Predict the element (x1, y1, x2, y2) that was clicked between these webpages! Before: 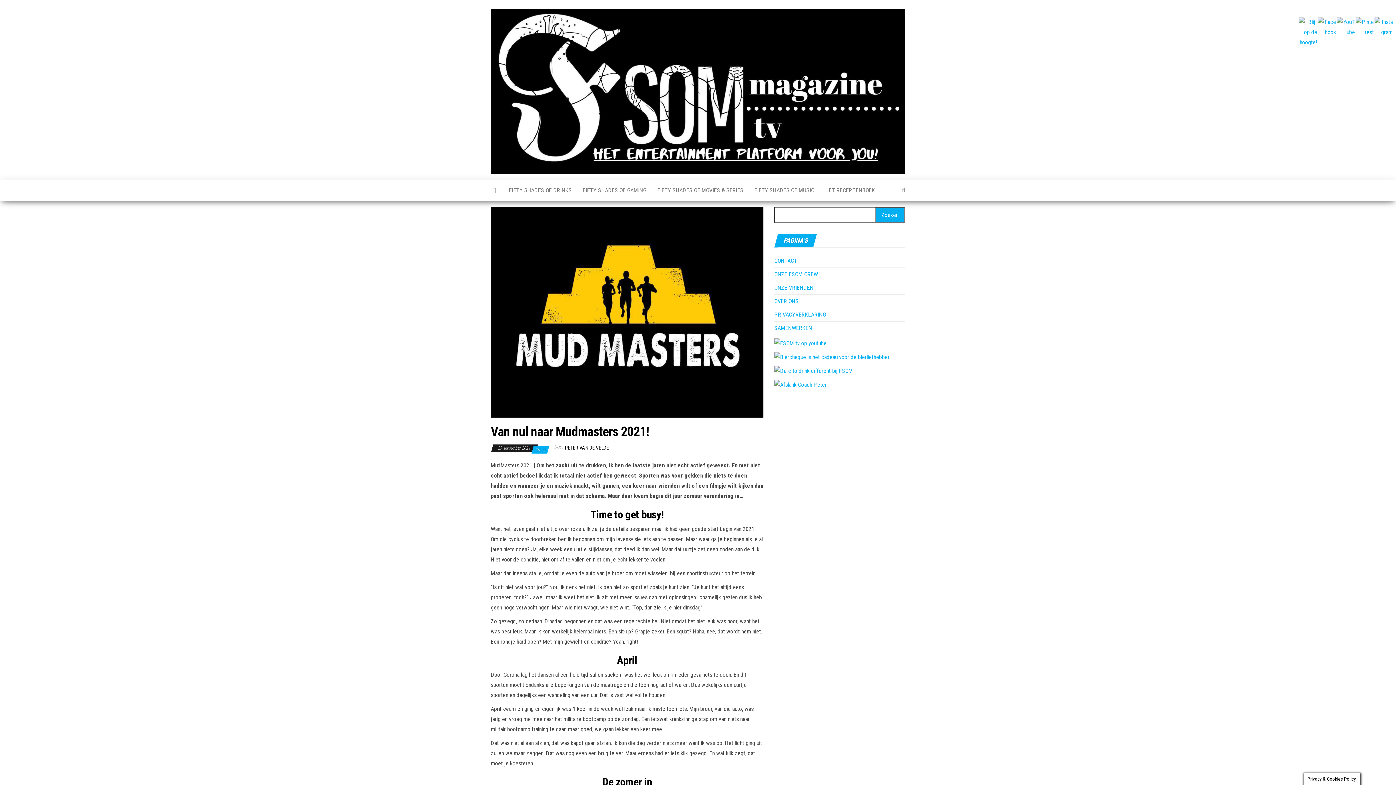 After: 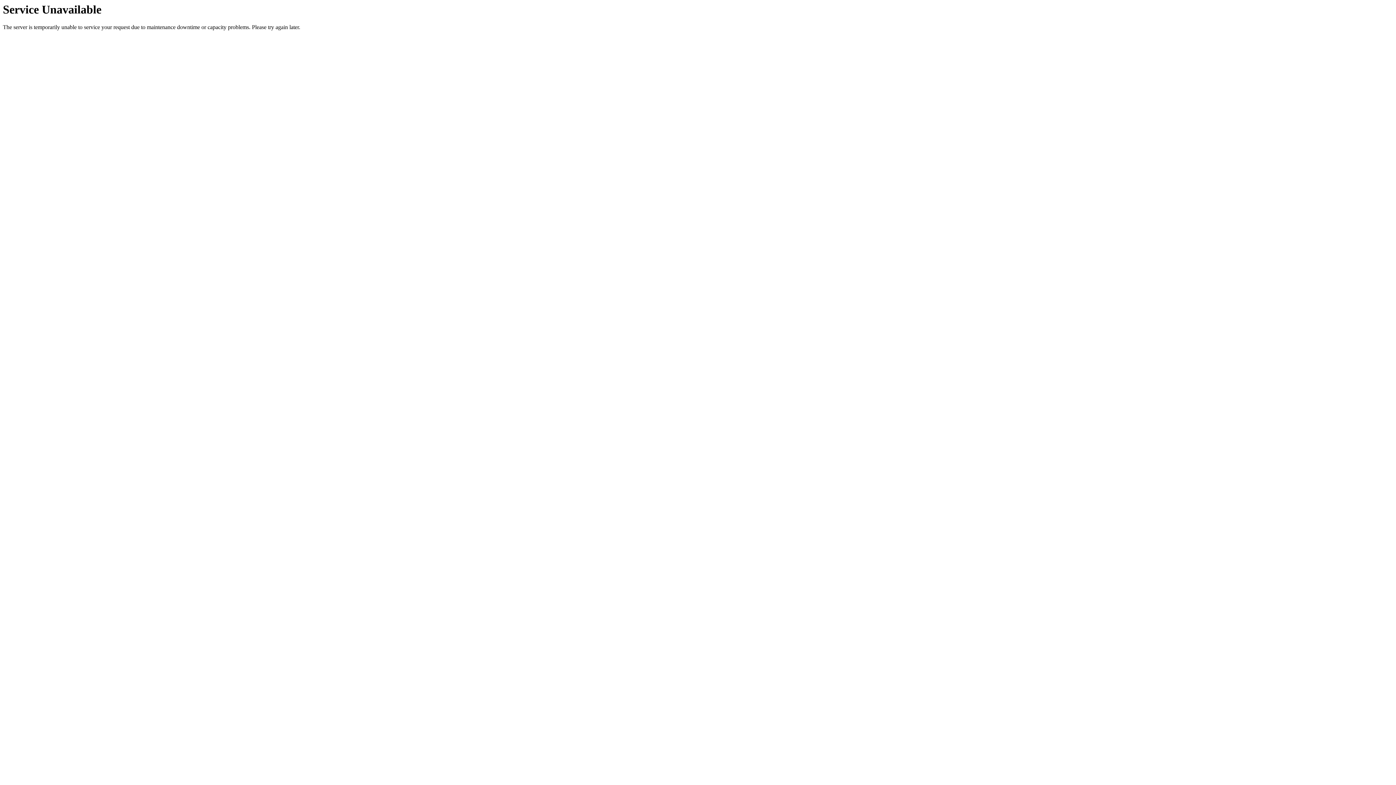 Action: bbox: (749, 179, 820, 201) label: FIFTY SHADES OF MUSIC